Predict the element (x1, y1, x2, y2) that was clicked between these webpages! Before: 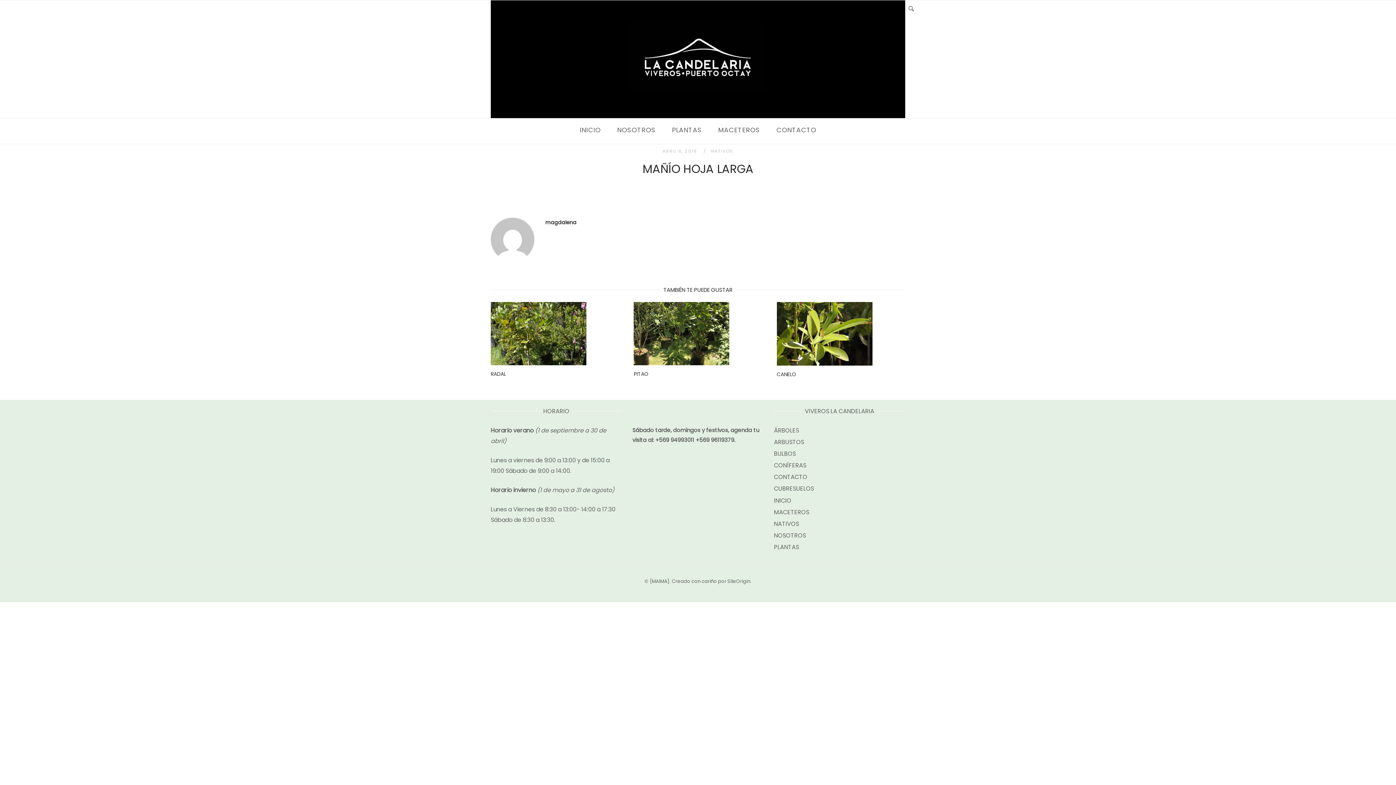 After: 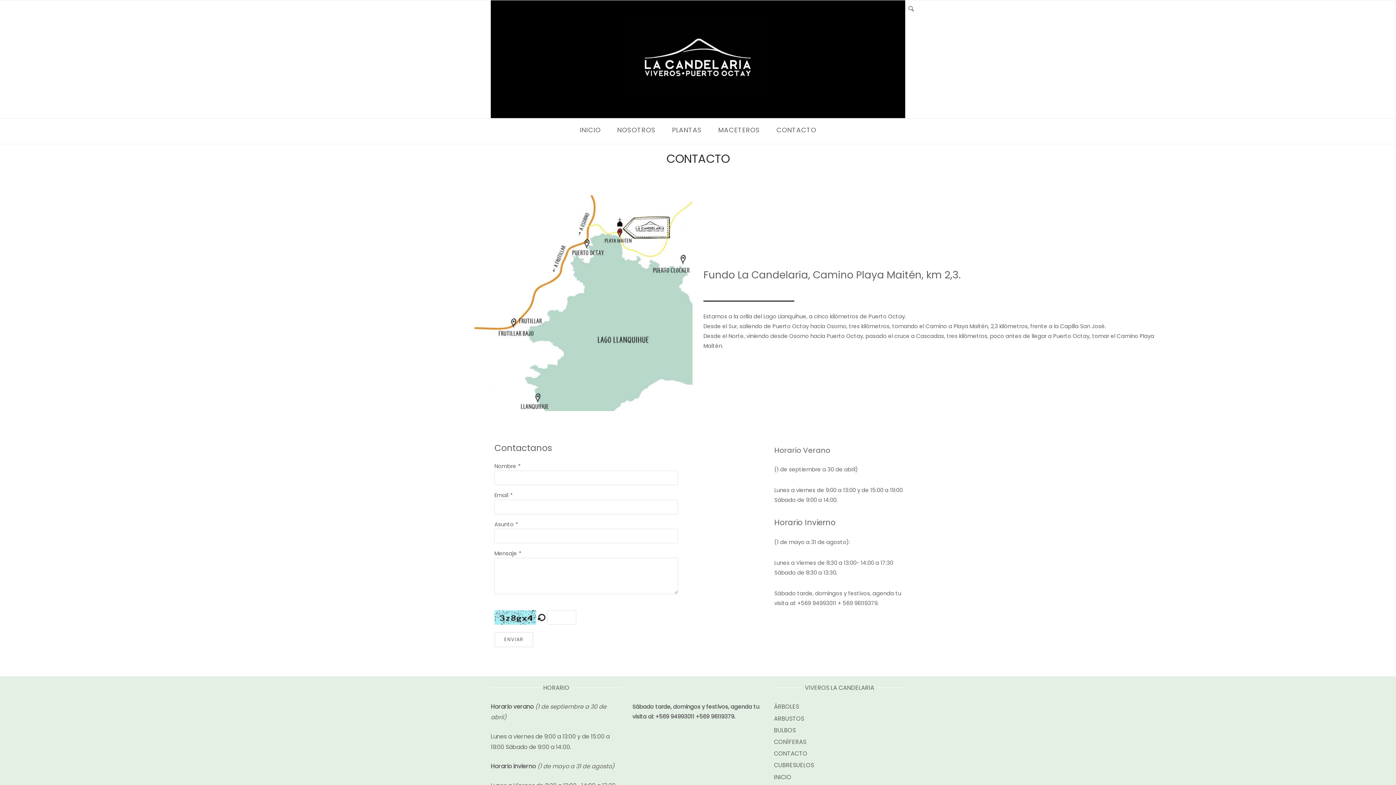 Action: label: CONTACTO bbox: (776, 119, 816, 141)